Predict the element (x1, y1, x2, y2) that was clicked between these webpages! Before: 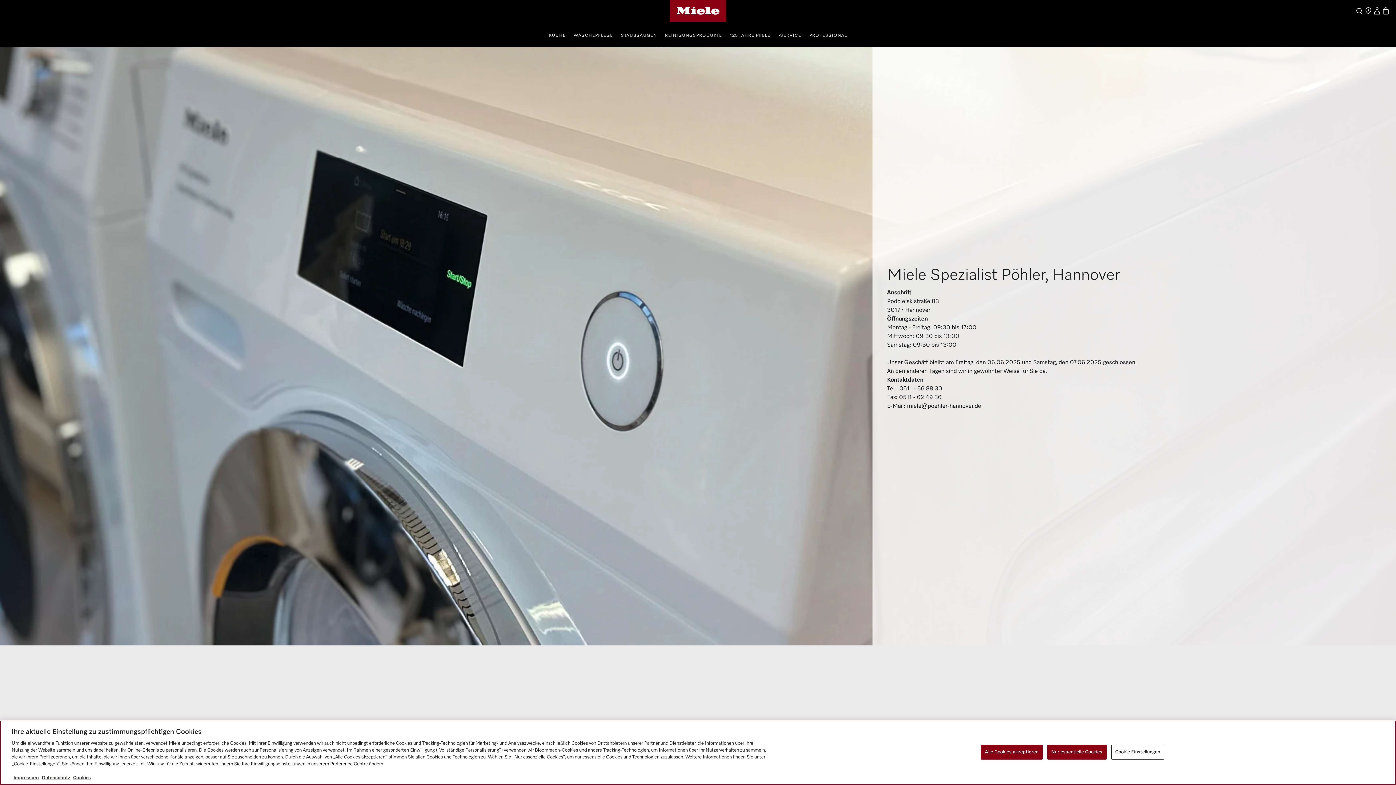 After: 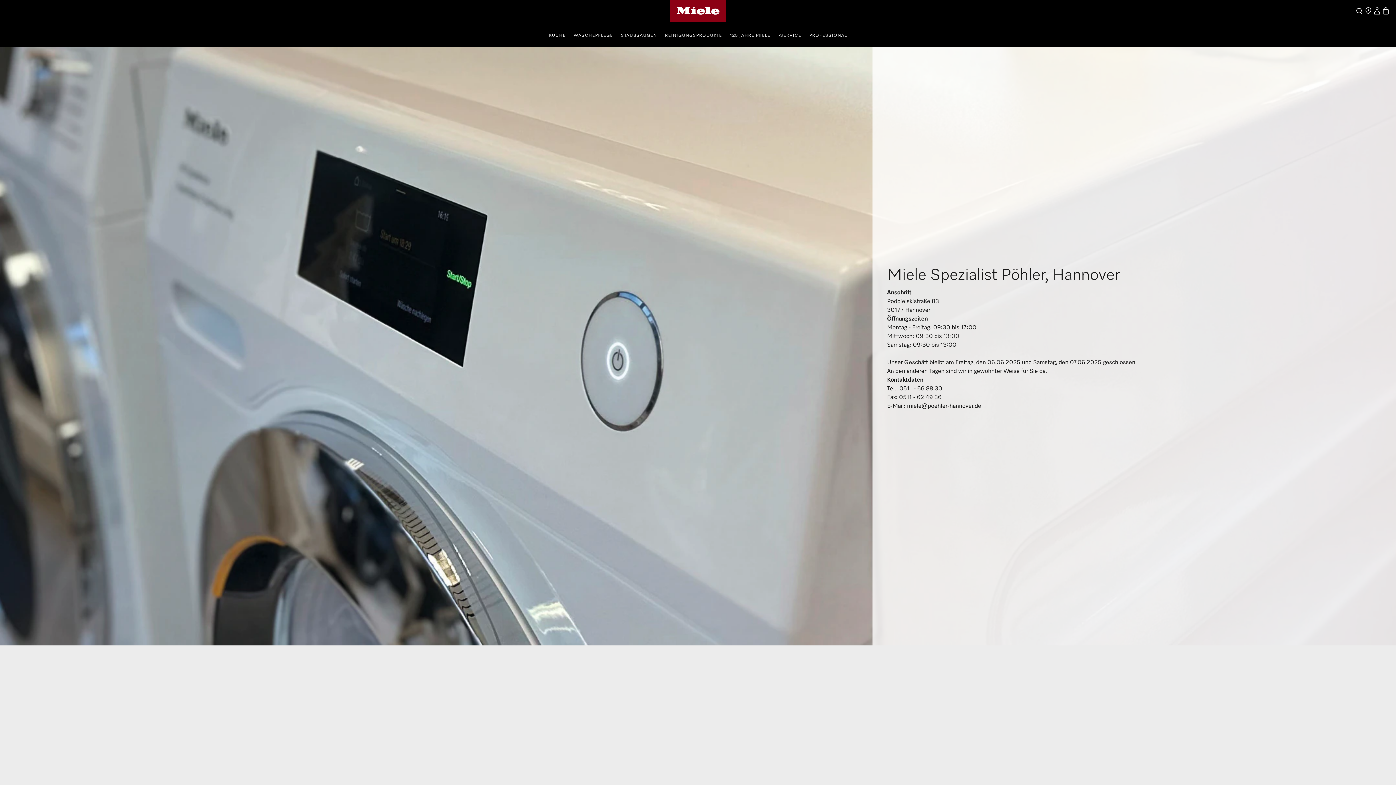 Action: label: Alle Cookies akzeptieren bbox: (981, 745, 1042, 760)